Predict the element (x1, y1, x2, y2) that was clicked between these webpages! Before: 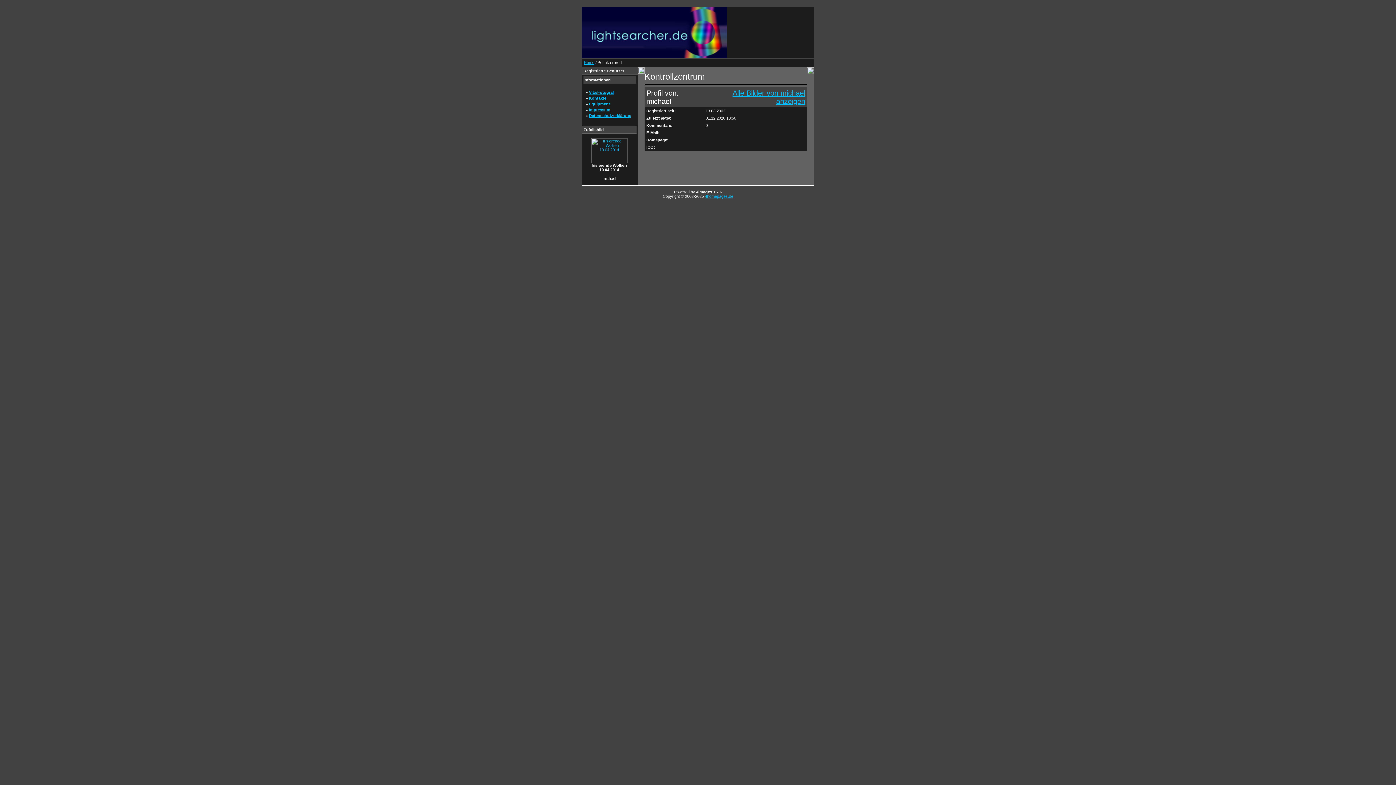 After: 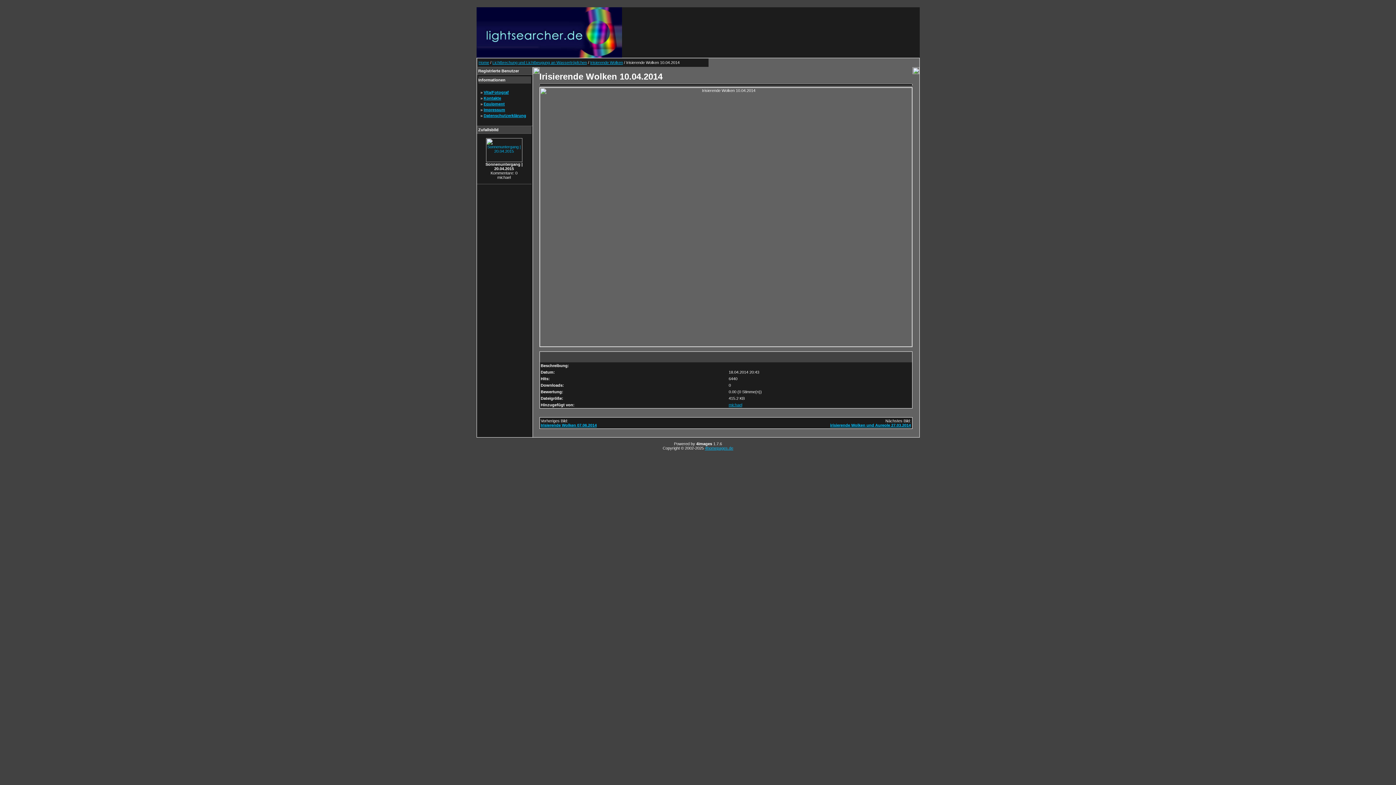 Action: bbox: (591, 159, 627, 164)